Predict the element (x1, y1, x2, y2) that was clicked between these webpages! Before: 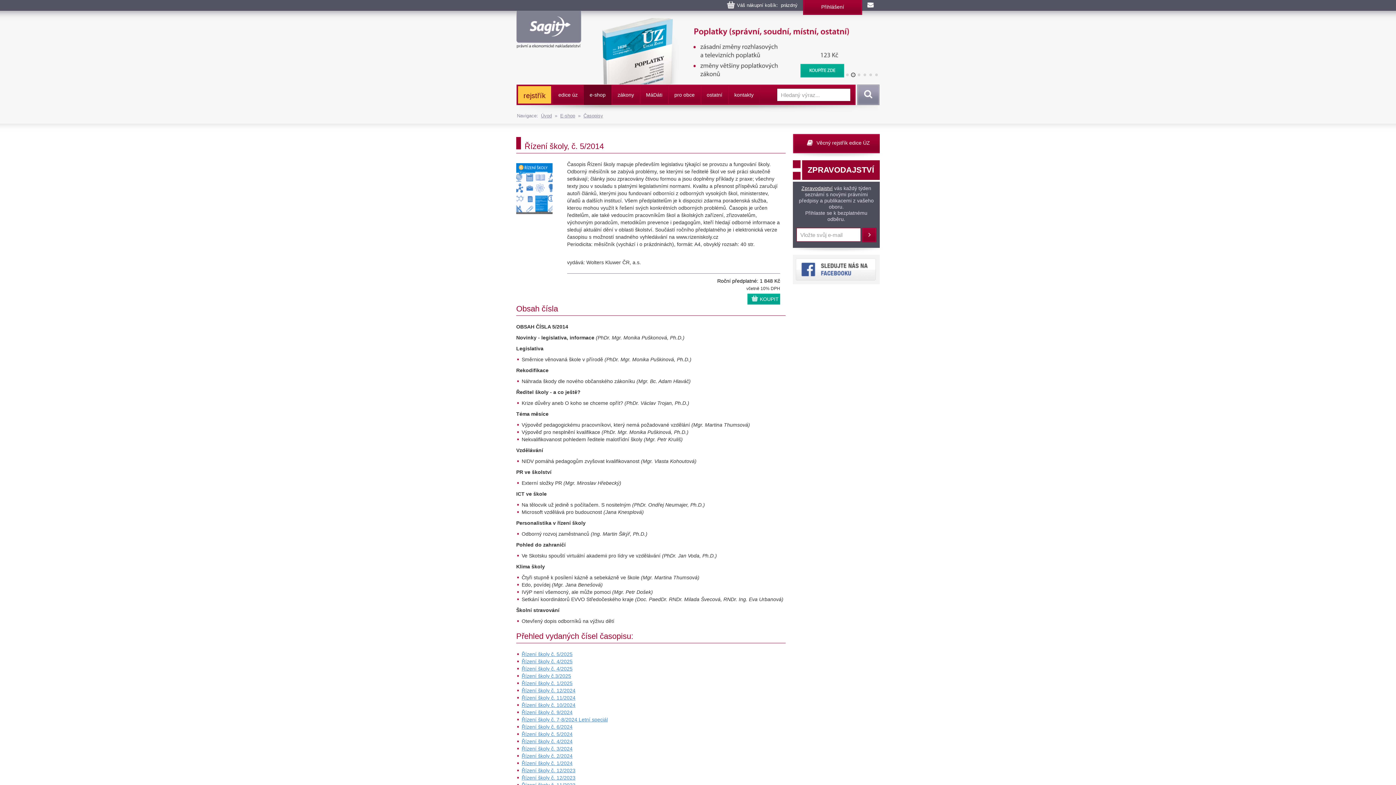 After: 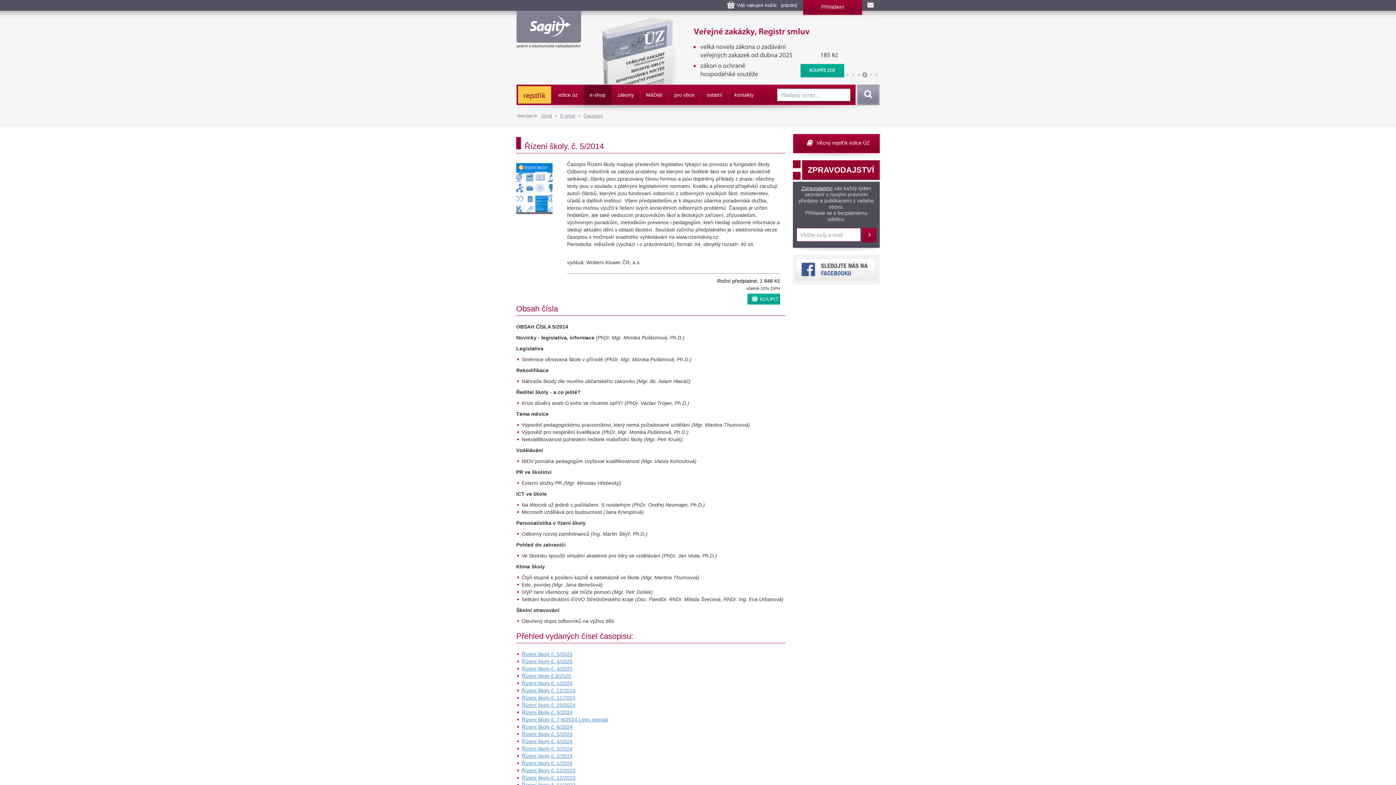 Action: bbox: (798, 266, 876, 272)